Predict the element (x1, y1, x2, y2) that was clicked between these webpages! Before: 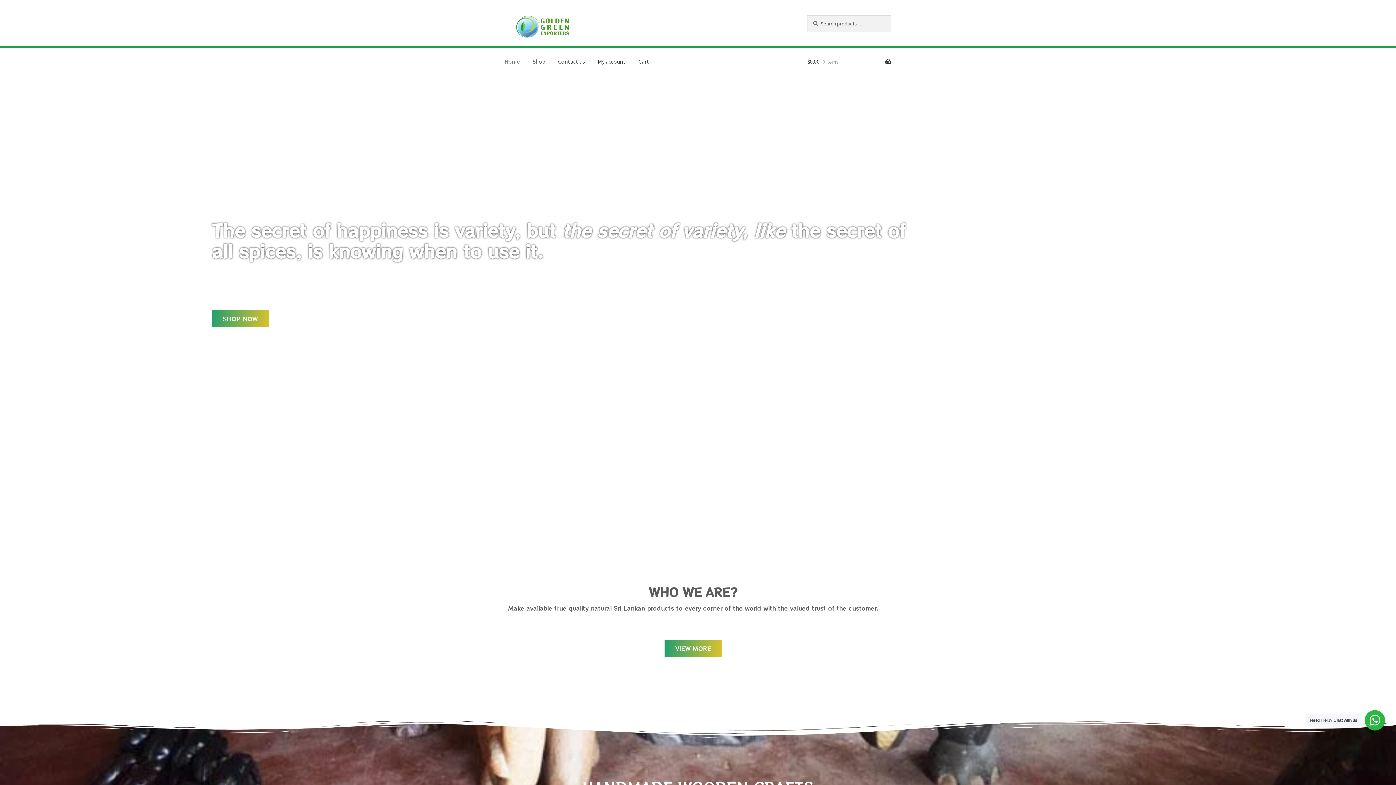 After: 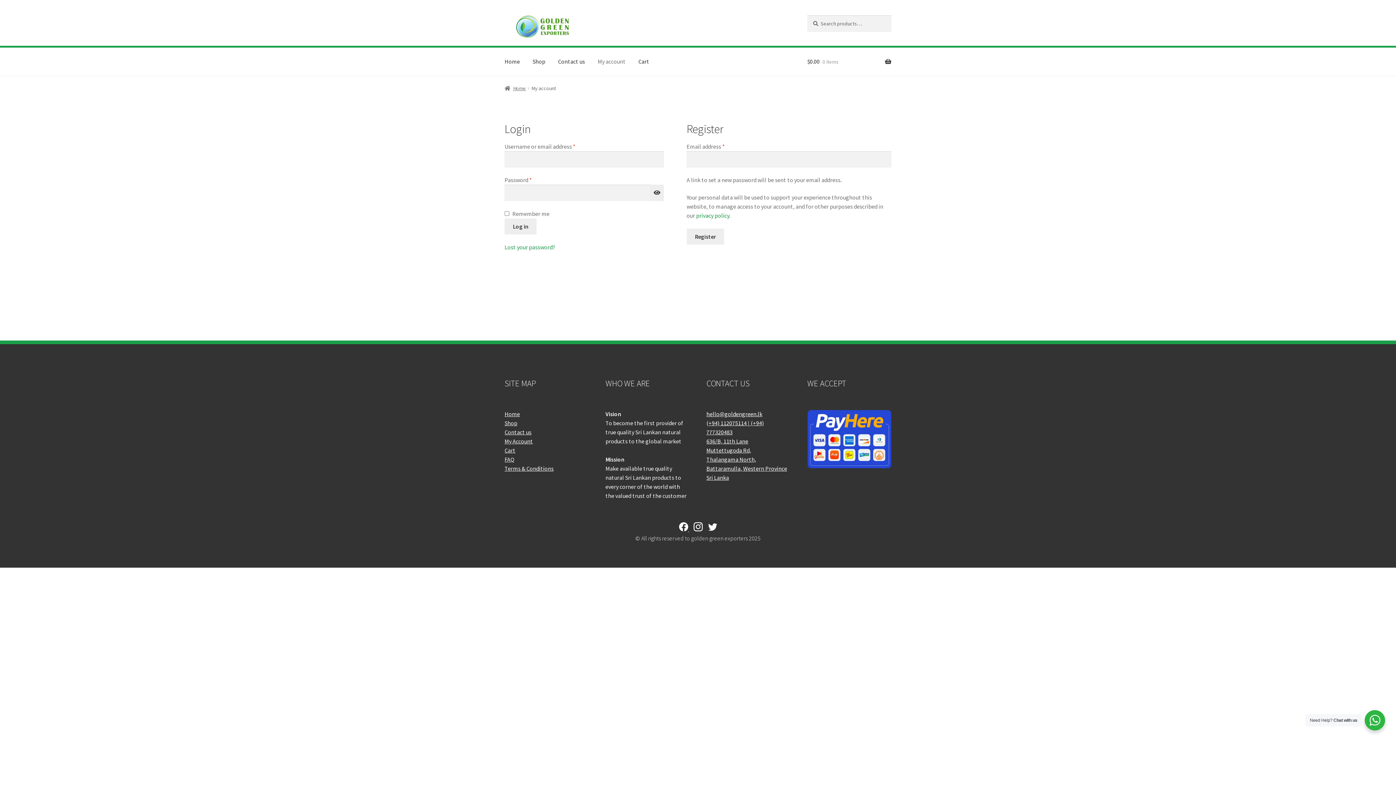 Action: label: My account bbox: (592, 47, 631, 75)